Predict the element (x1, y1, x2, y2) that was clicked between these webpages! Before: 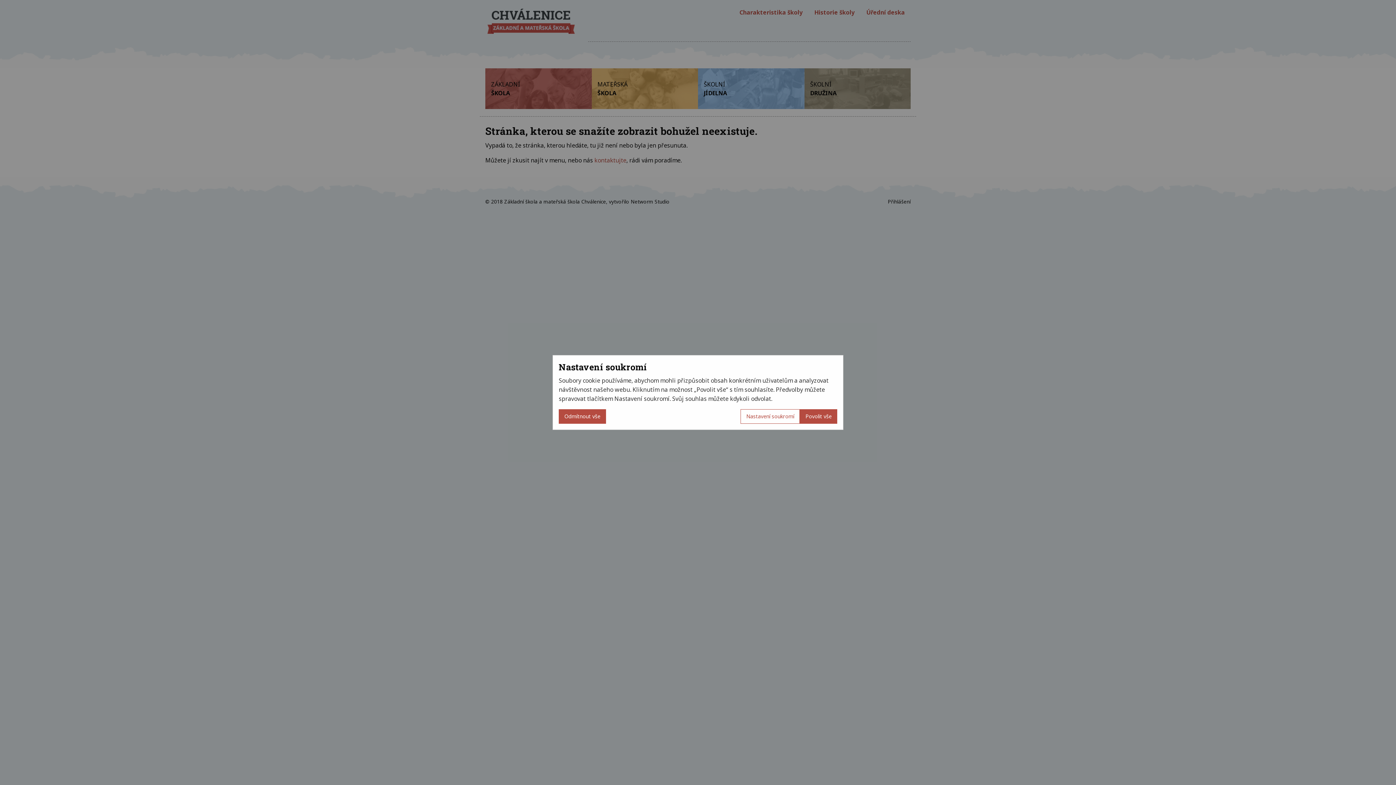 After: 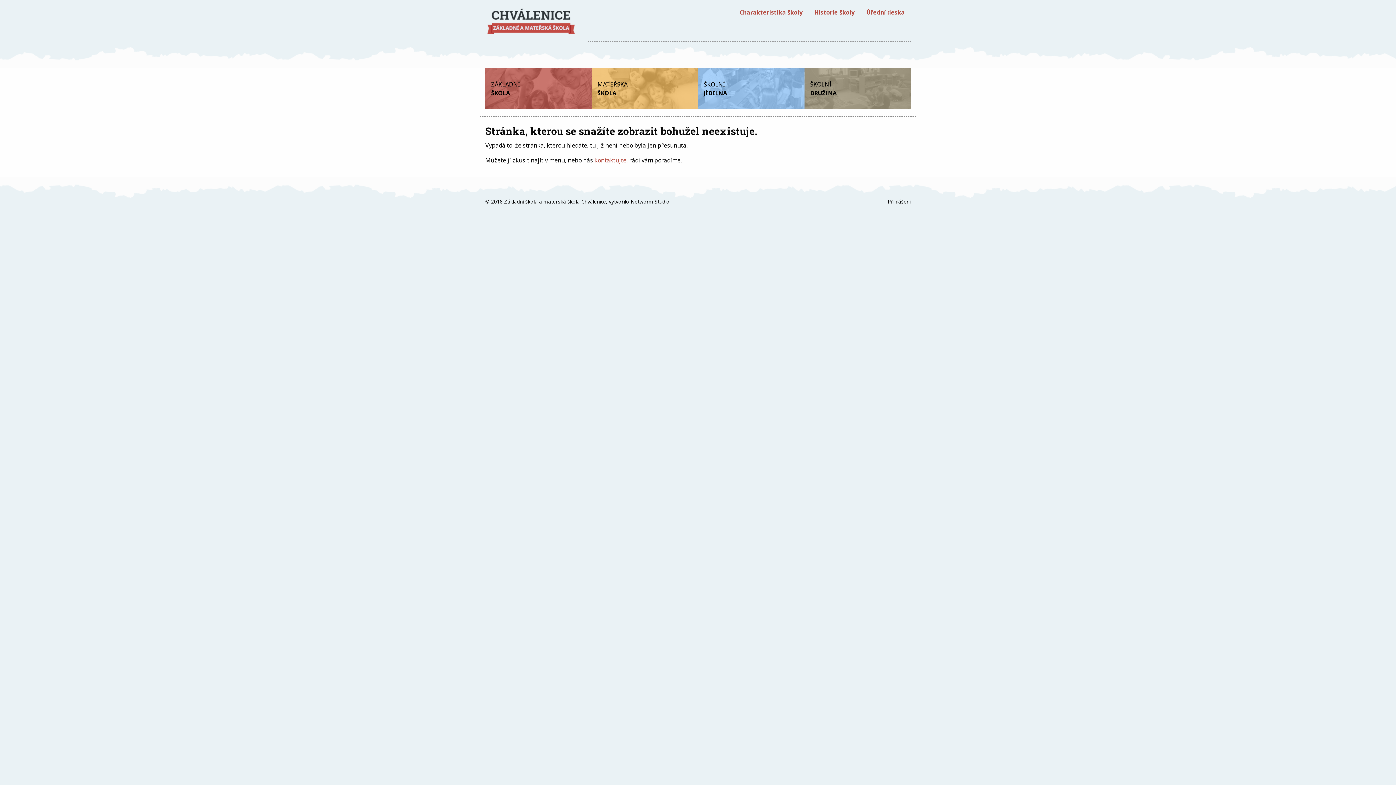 Action: bbox: (800, 409, 837, 424) label: Povolit vše